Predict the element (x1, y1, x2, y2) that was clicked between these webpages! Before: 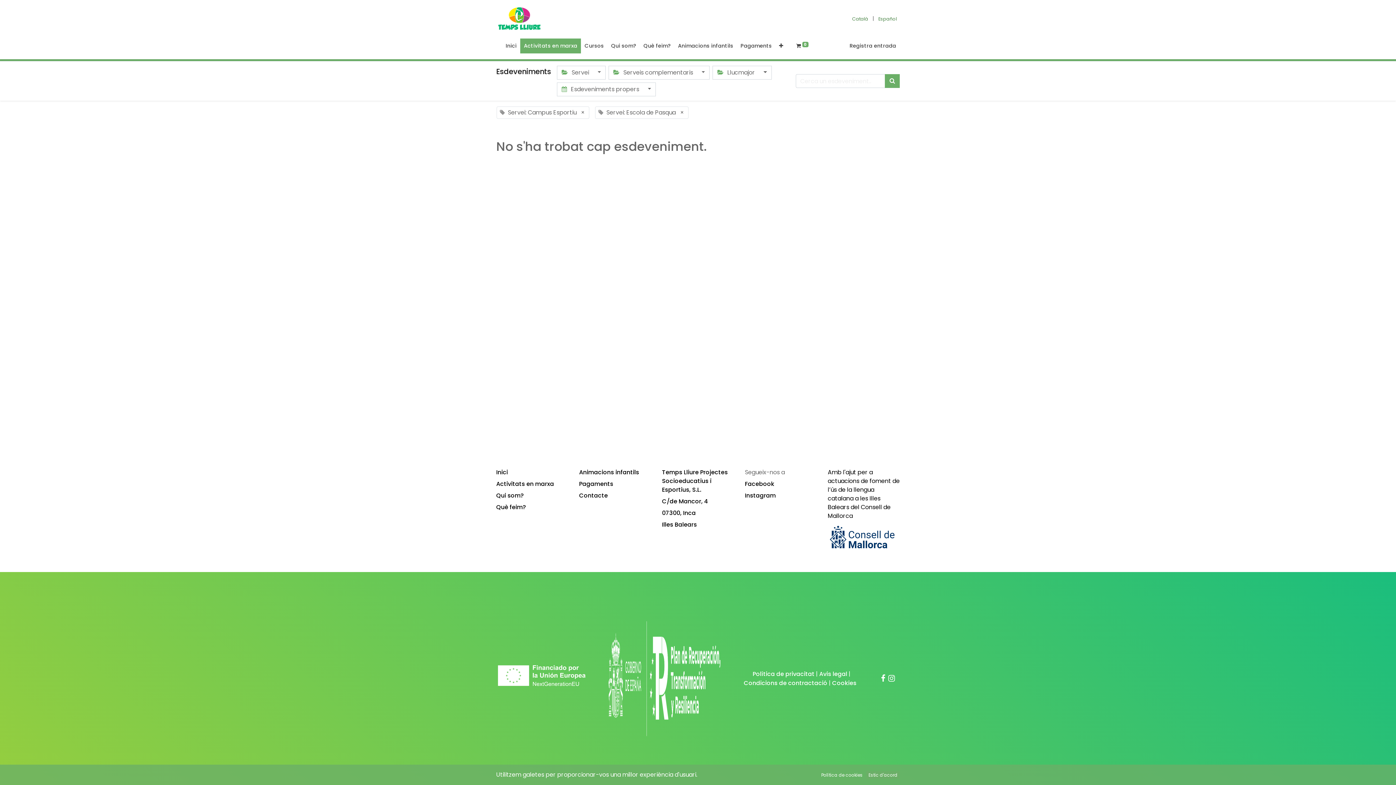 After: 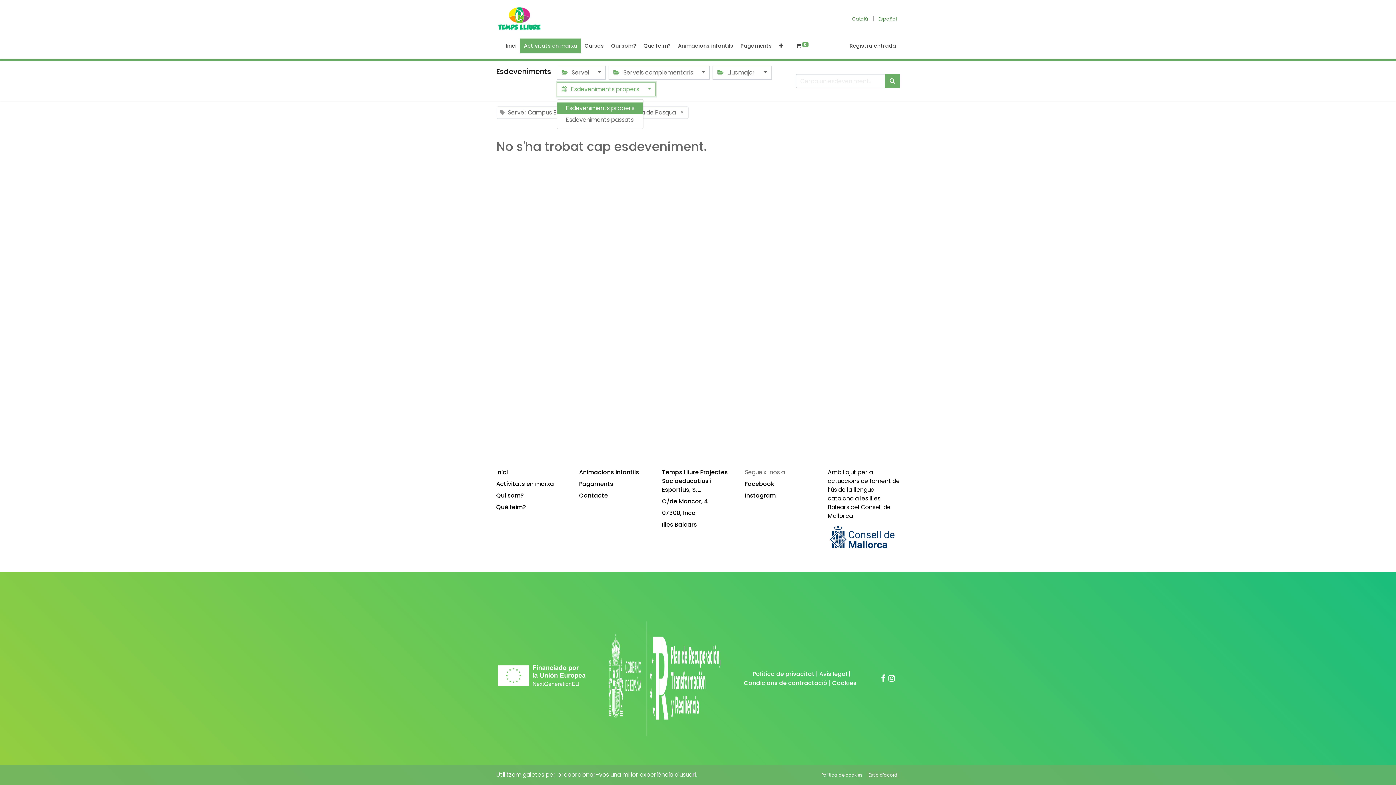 Action: bbox: (557, 82, 656, 96) label:  Esdeveniments propers 